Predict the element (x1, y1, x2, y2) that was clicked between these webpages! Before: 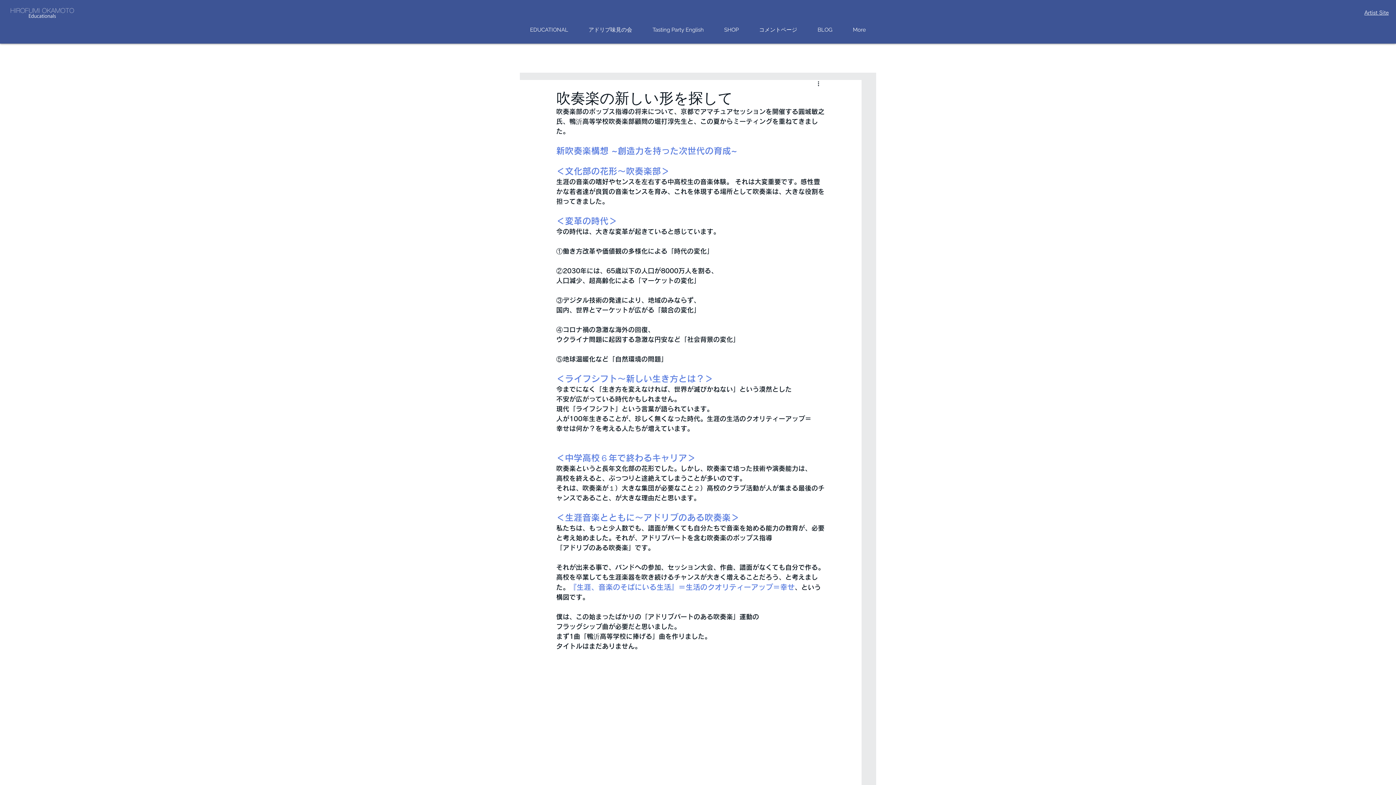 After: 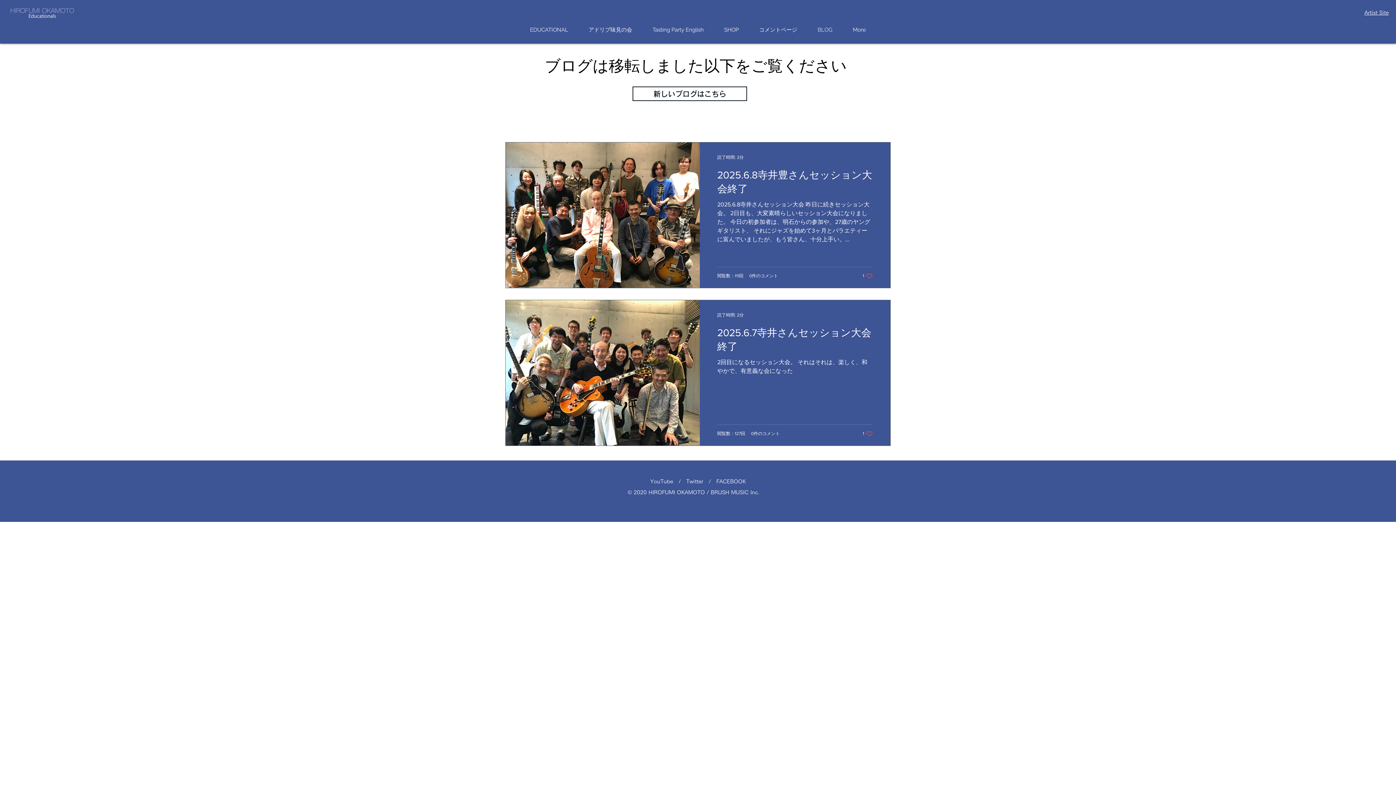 Action: label: BLOG bbox: (807, 25, 842, 34)